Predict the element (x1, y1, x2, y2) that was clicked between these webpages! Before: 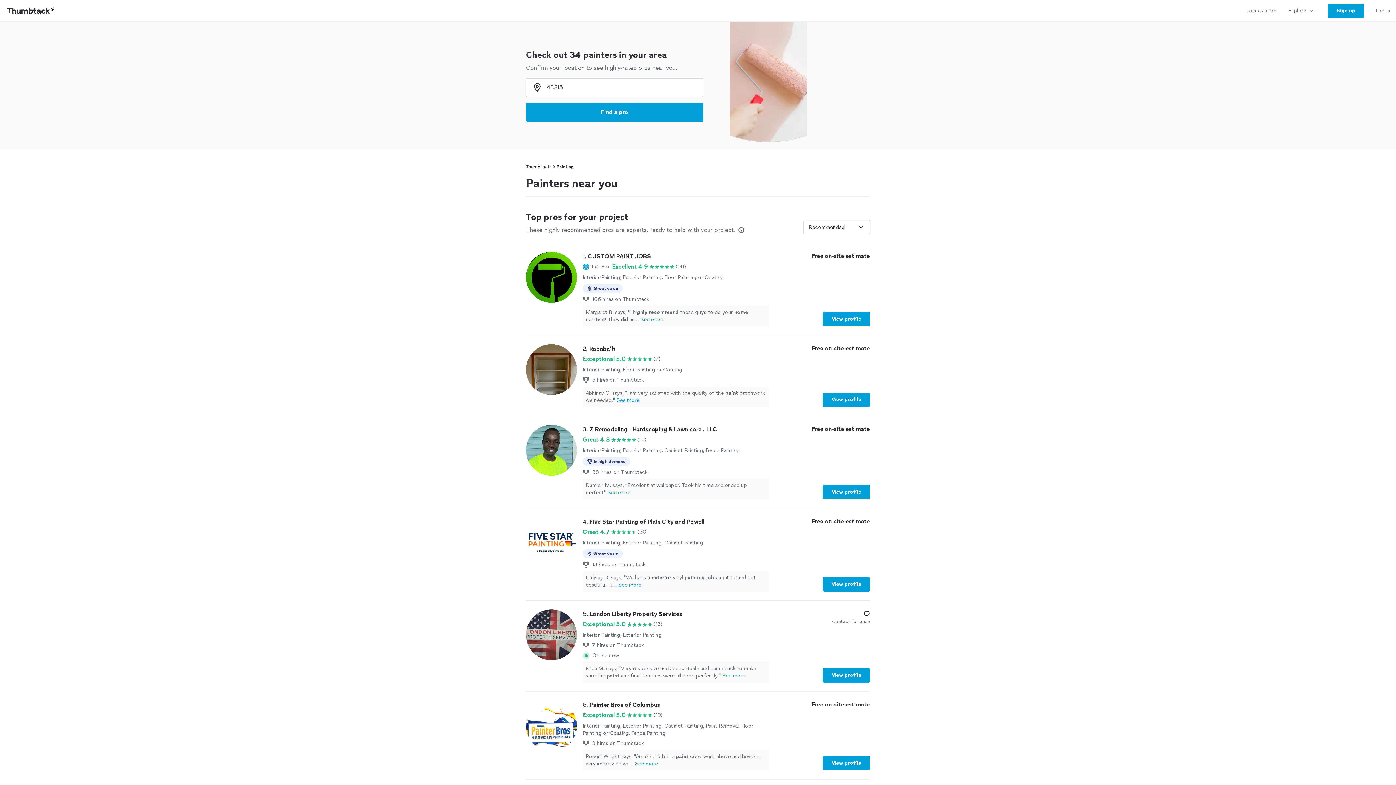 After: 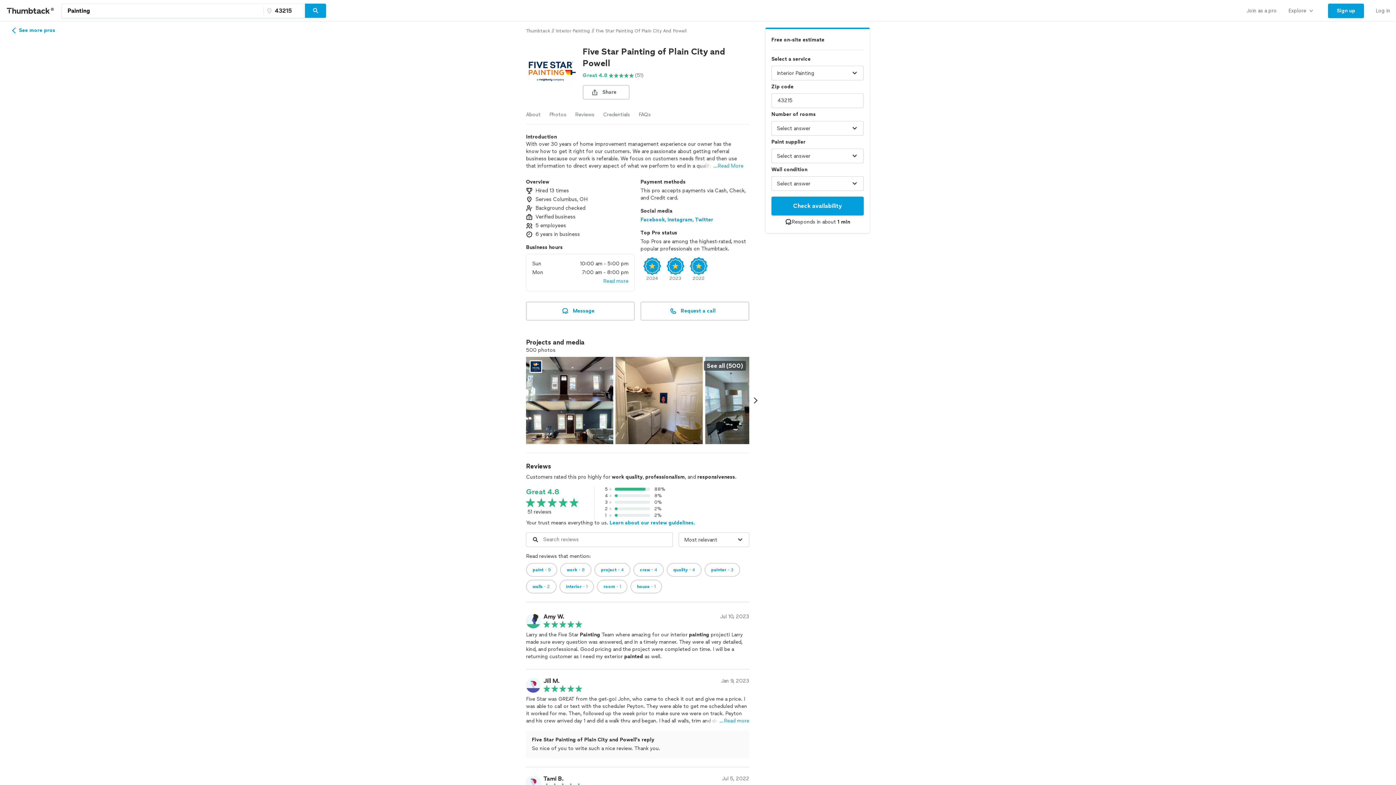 Action: label: View profile bbox: (822, 577, 870, 592)